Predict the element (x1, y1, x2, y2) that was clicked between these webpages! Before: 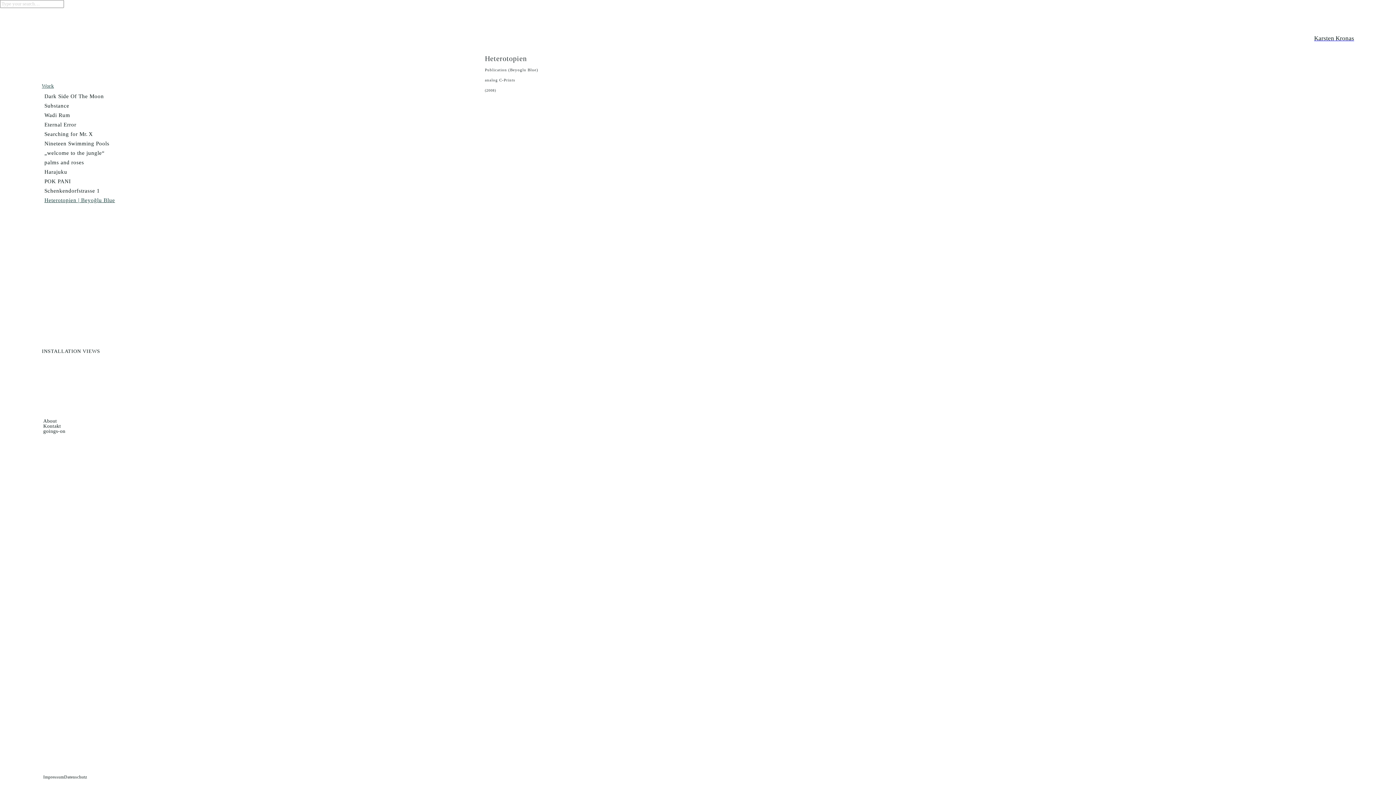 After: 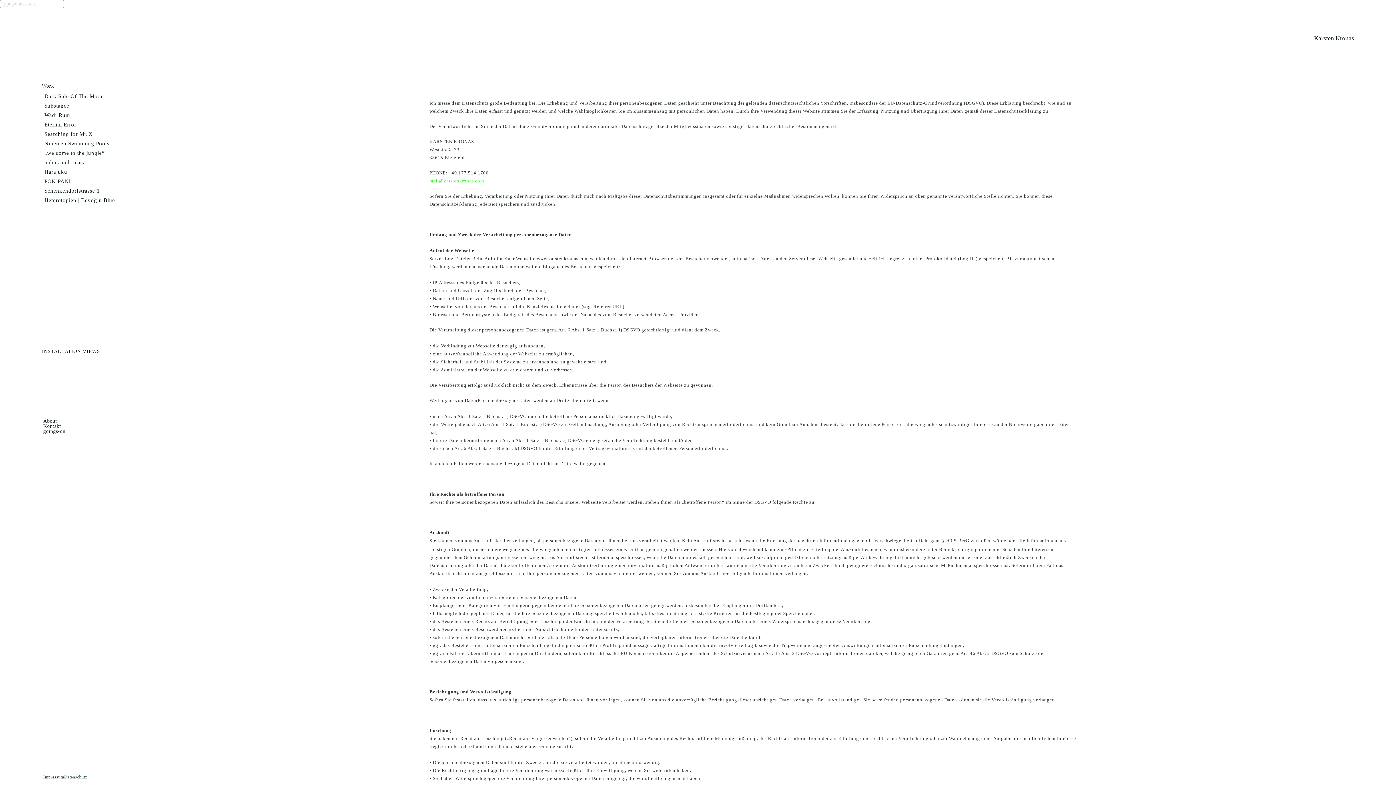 Action: bbox: (64, 774, 87, 780) label: Datenschutz